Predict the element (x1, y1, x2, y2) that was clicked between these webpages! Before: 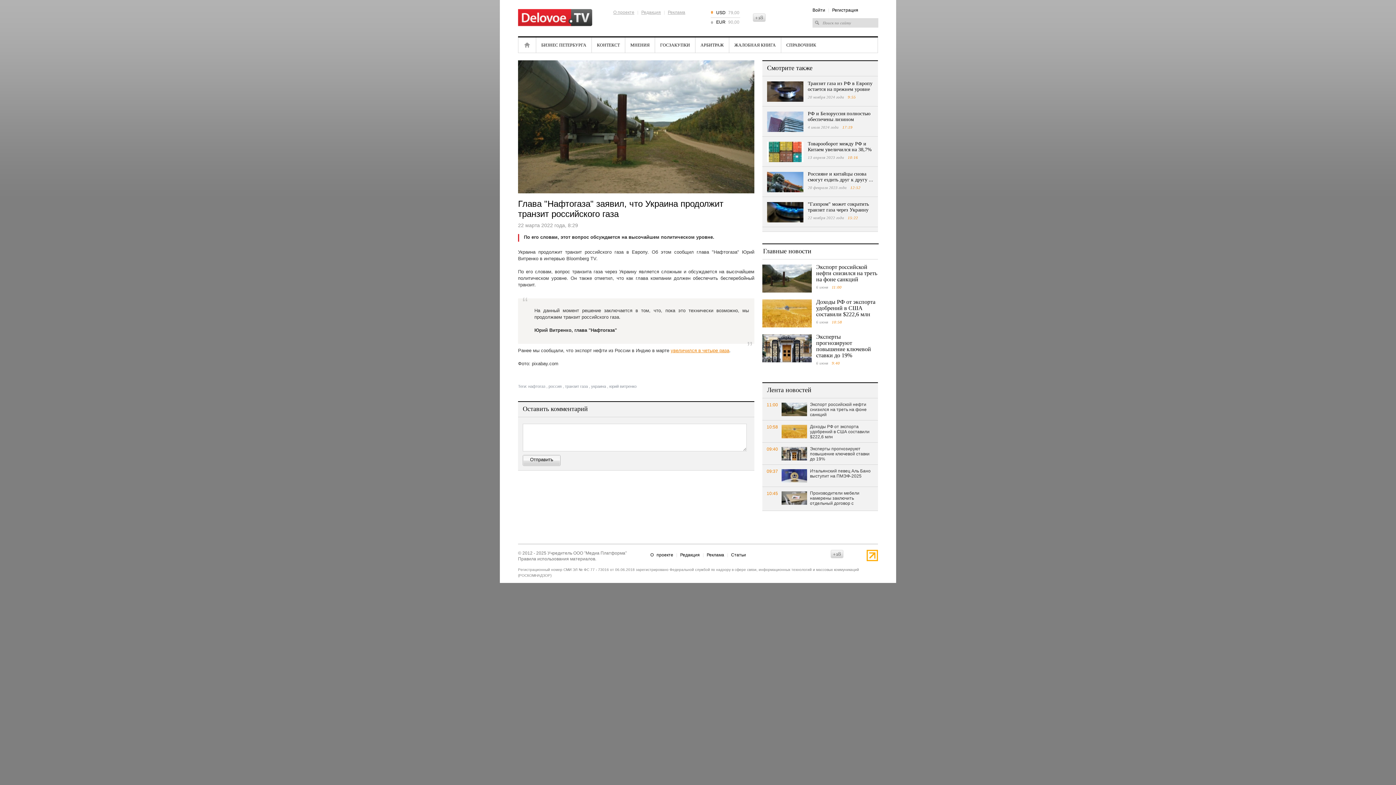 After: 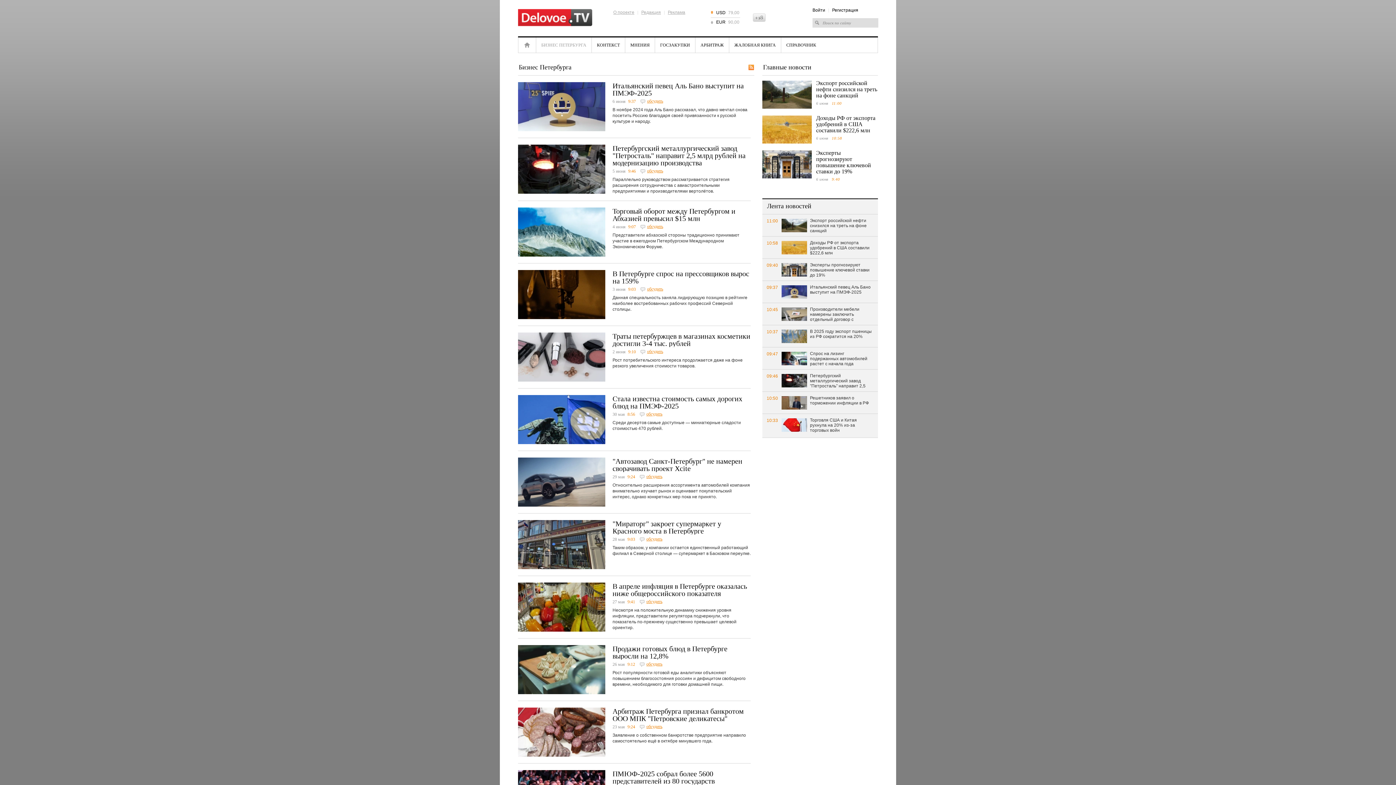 Action: bbox: (541, 42, 586, 47) label: БИЗНЕС ПЕТЕРБУРГА